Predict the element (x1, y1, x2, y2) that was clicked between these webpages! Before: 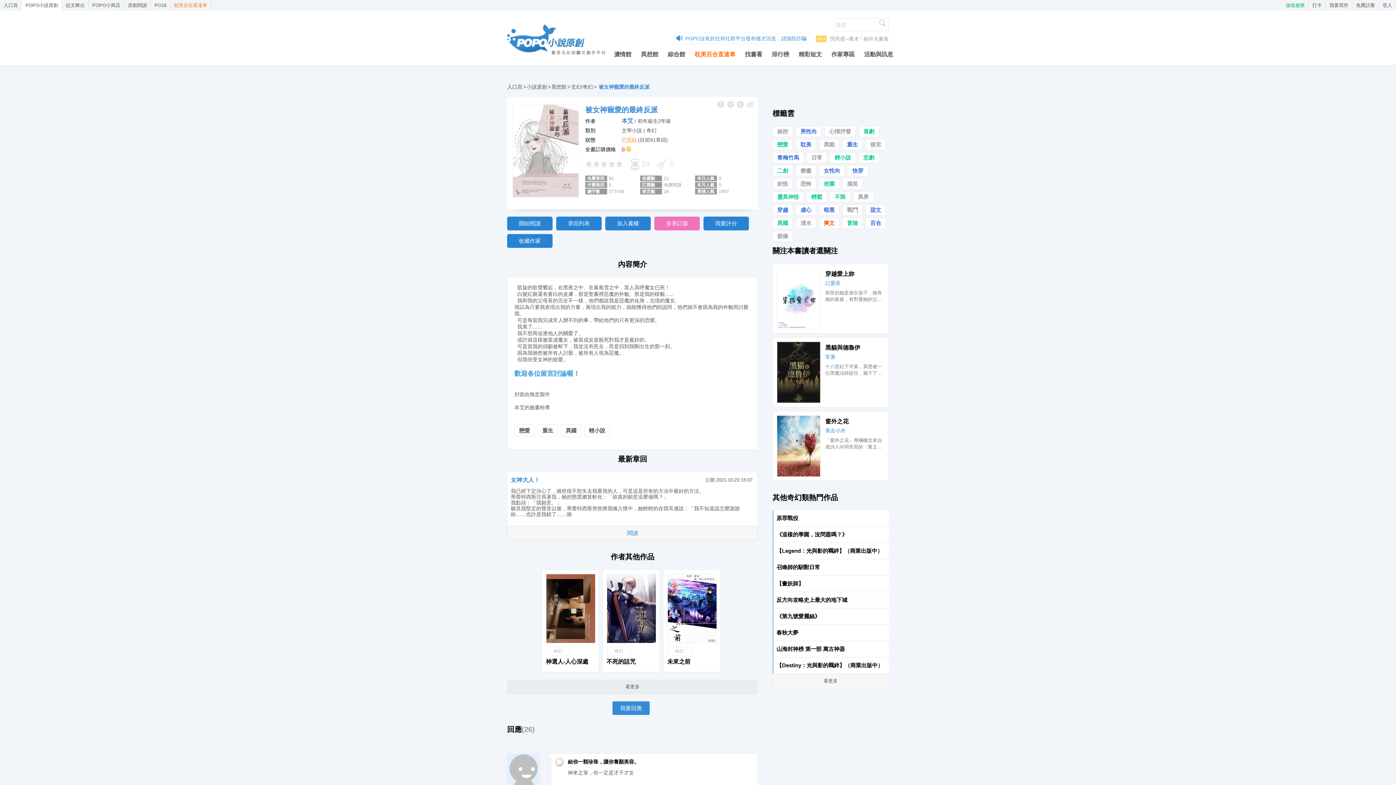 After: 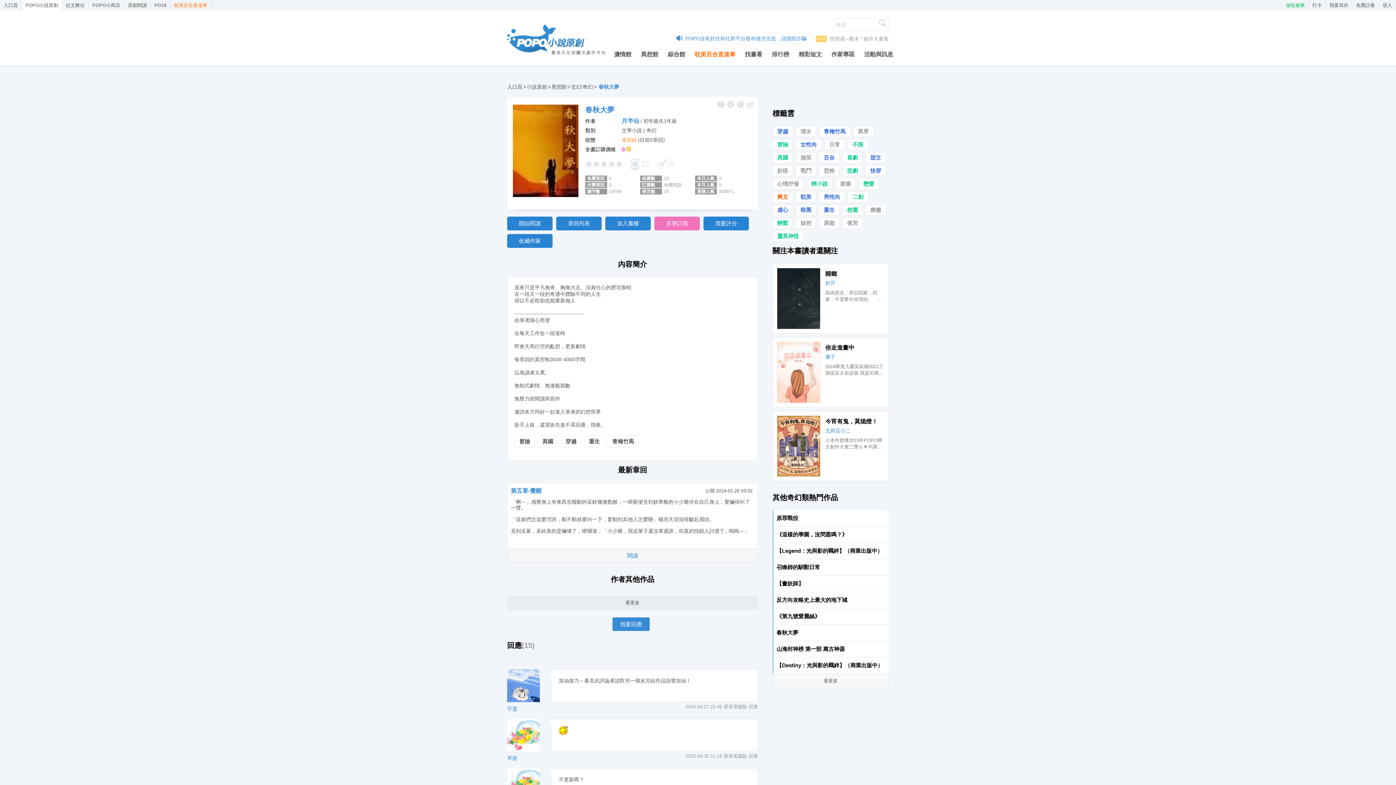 Action: label: 春秋大夢 bbox: (776, 627, 886, 638)